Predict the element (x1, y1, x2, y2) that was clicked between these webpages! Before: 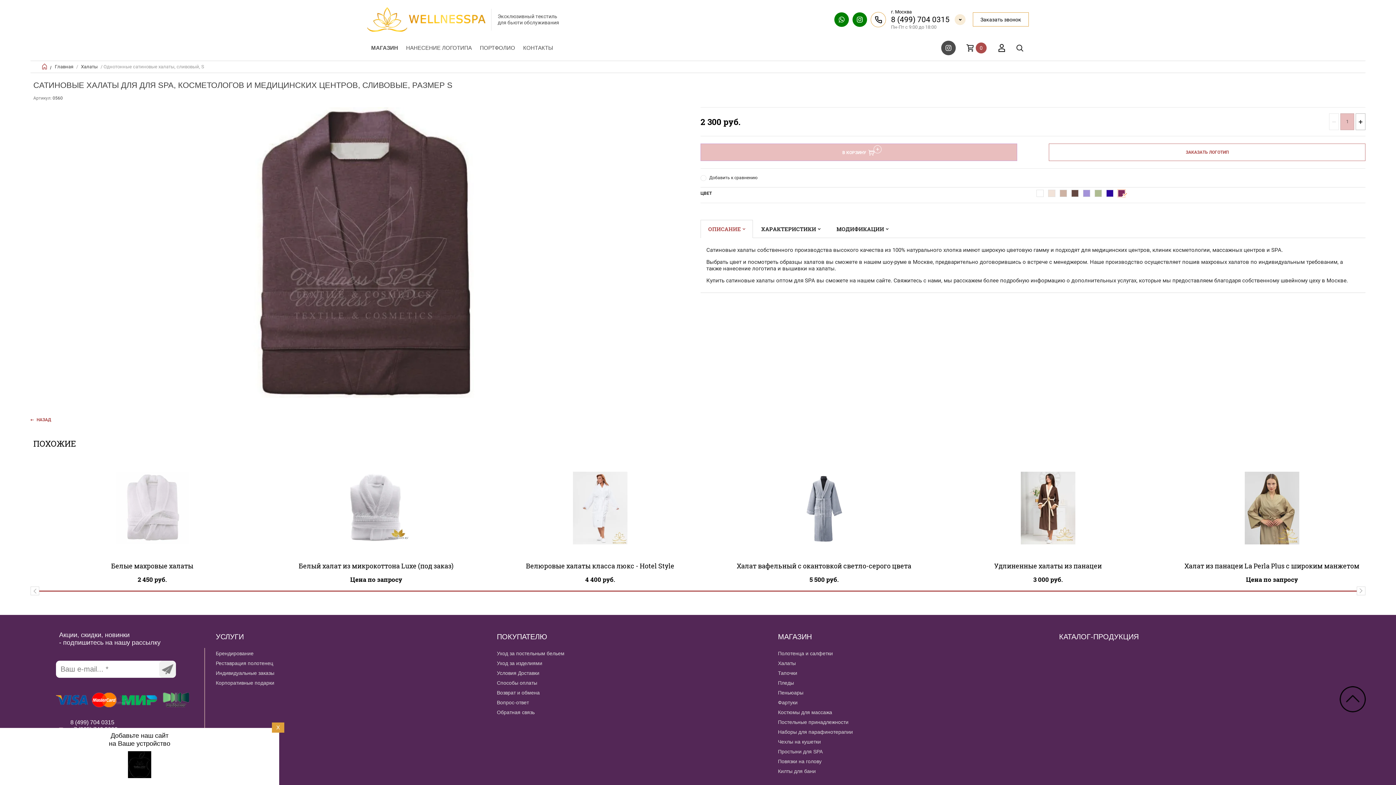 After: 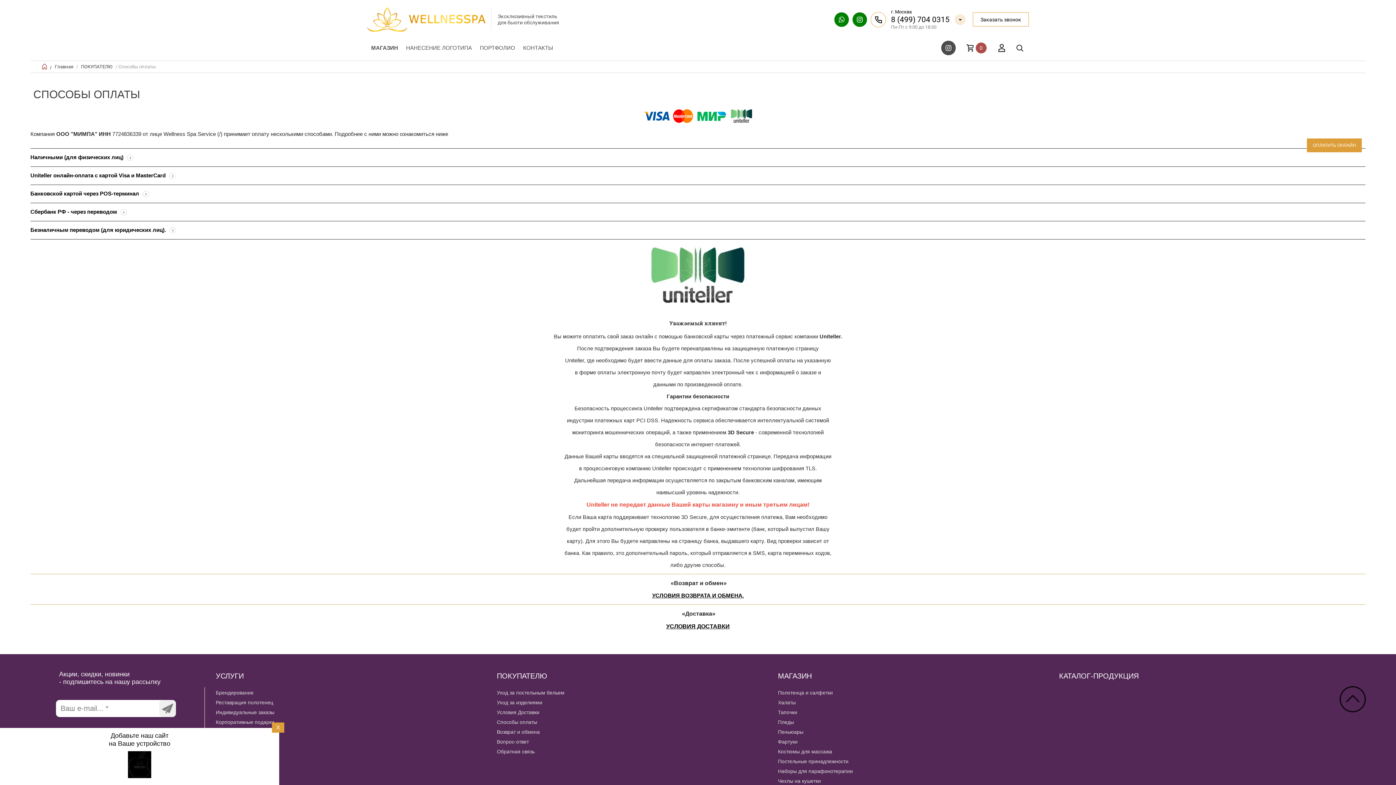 Action: label: Способы оплаты bbox: (497, 678, 769, 688)